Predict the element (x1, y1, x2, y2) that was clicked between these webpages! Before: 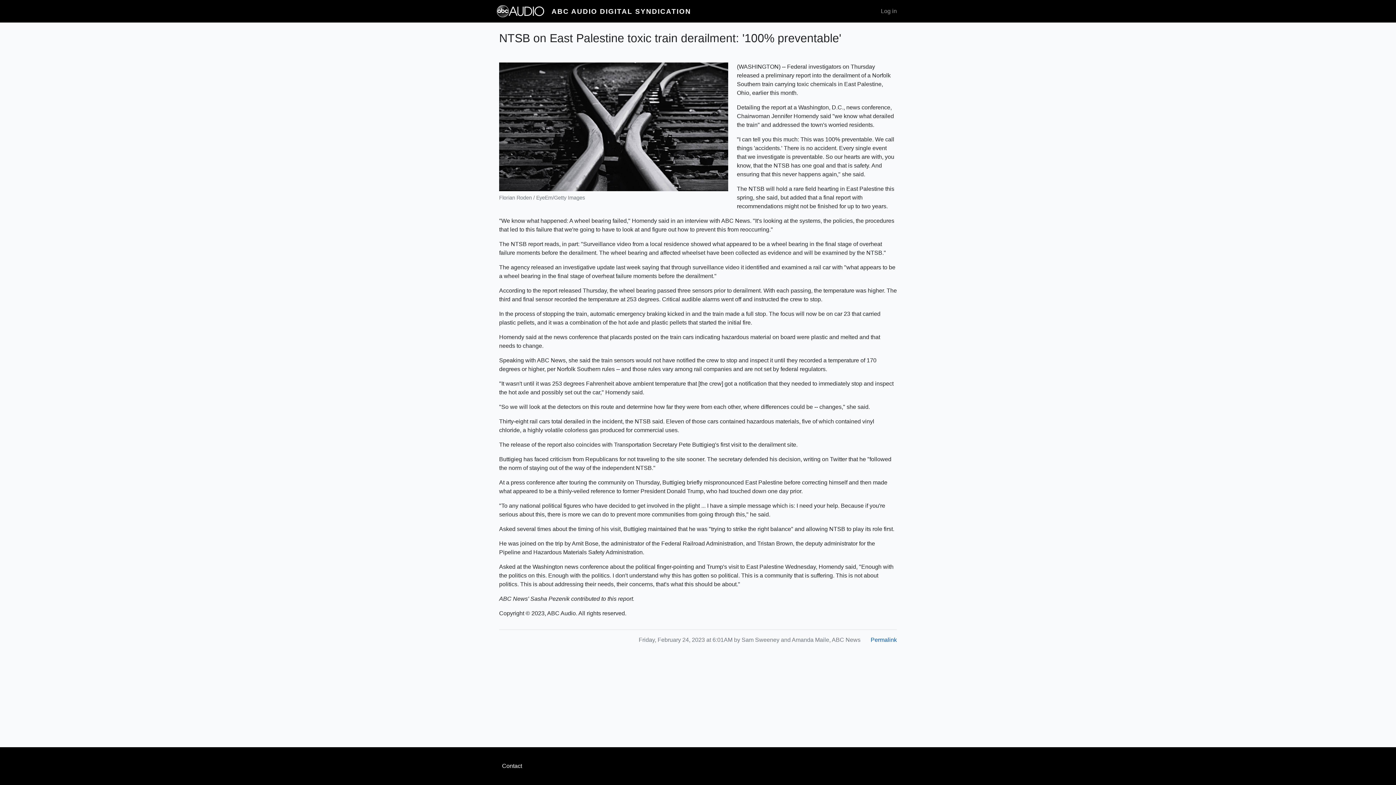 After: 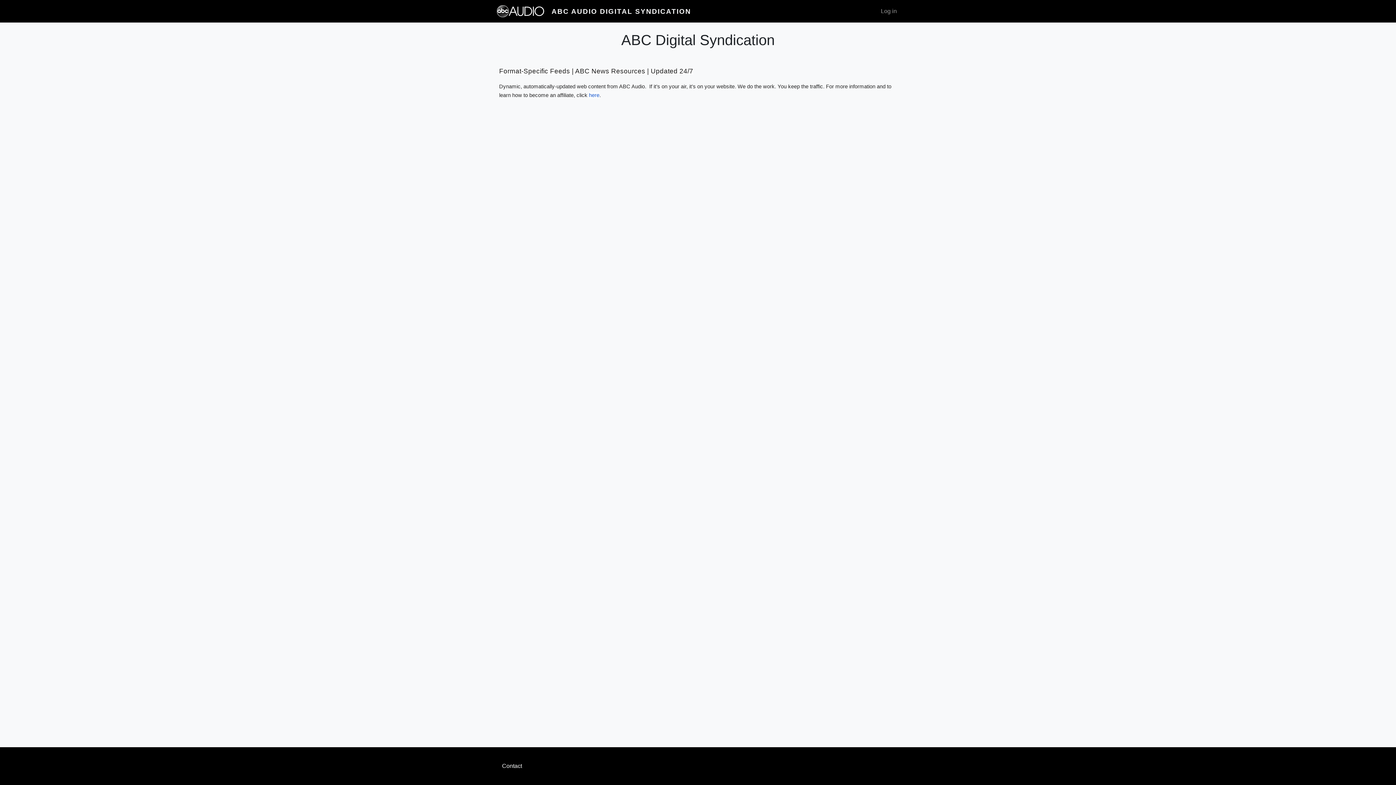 Action: label: ABC AUDIO DIGITAL SYNDICATION bbox: (551, 7, 691, 15)